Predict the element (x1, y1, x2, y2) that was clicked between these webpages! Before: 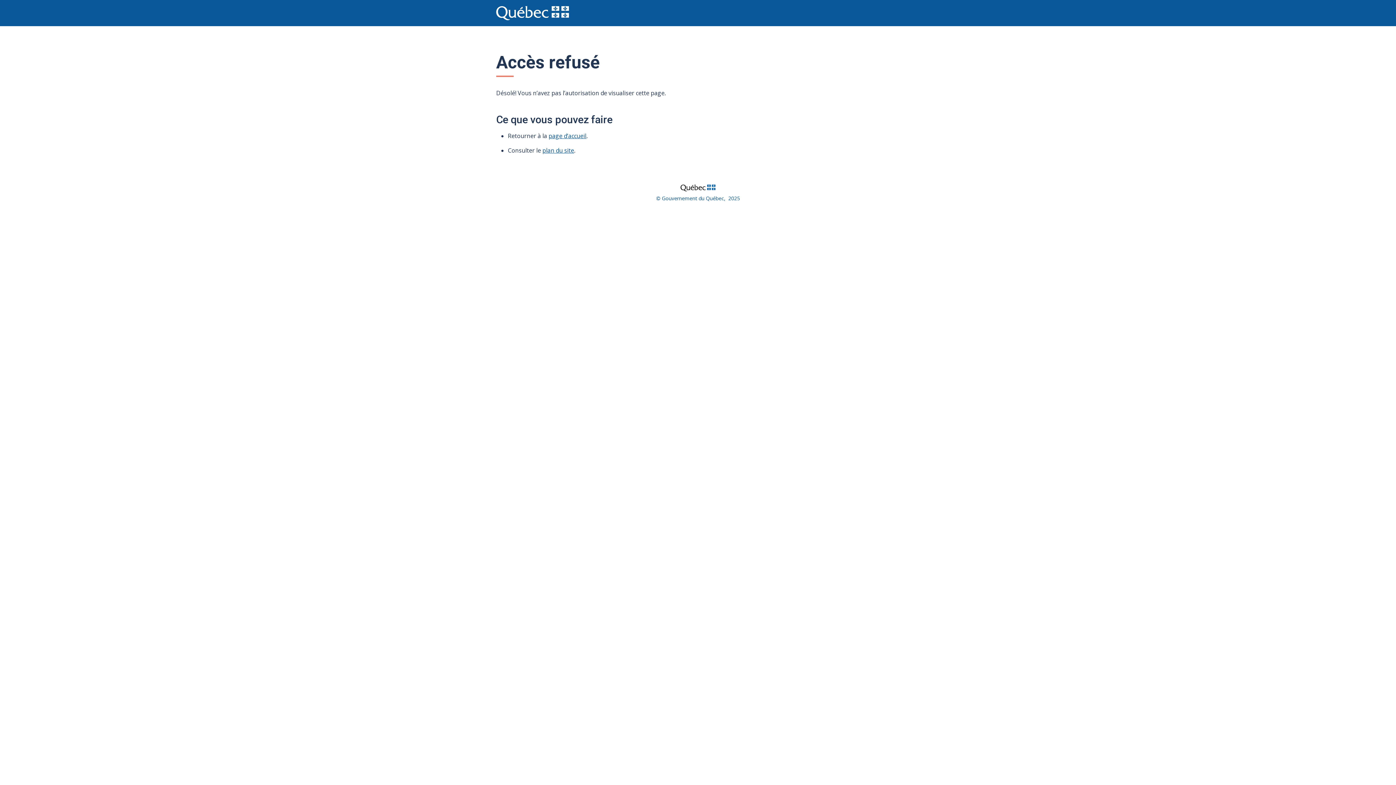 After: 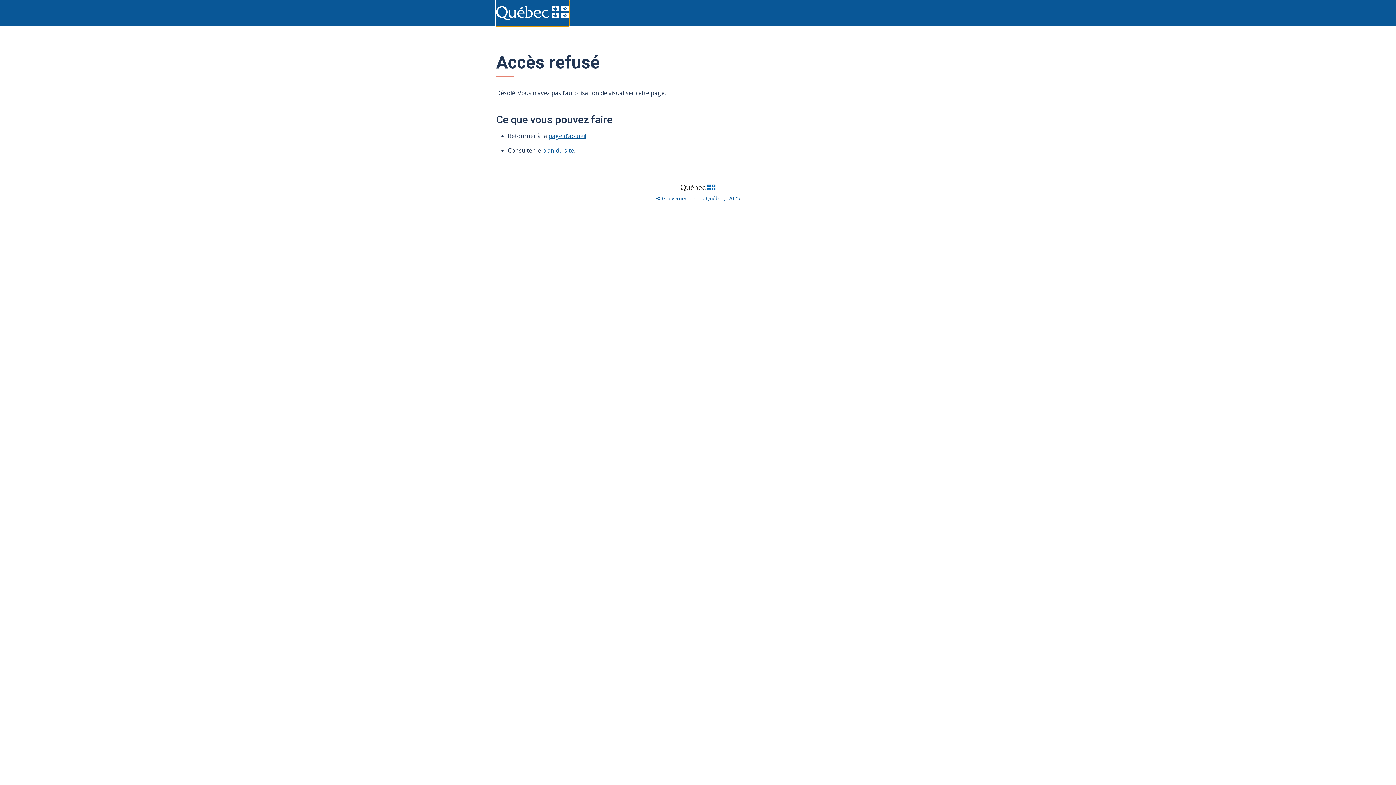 Action: bbox: (496, 0, 569, 26)